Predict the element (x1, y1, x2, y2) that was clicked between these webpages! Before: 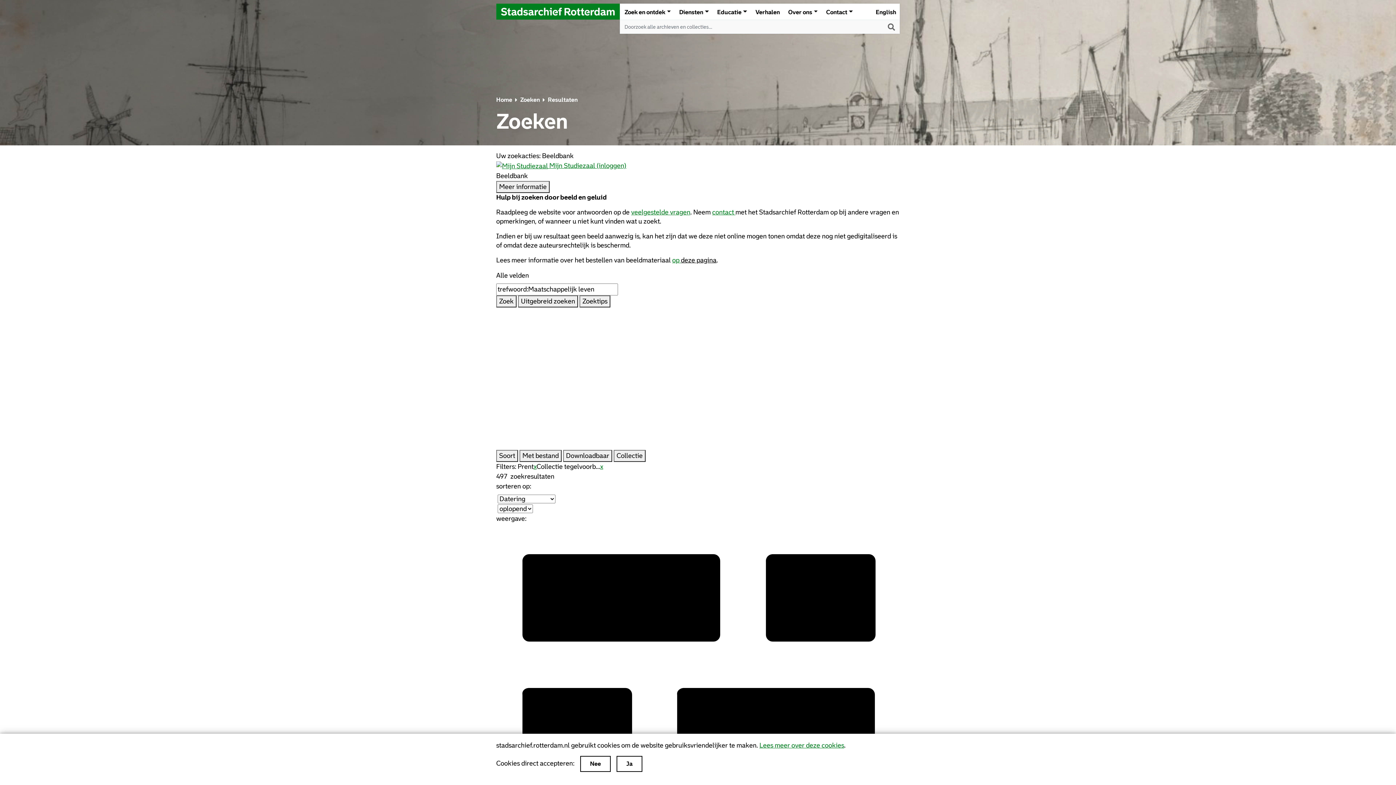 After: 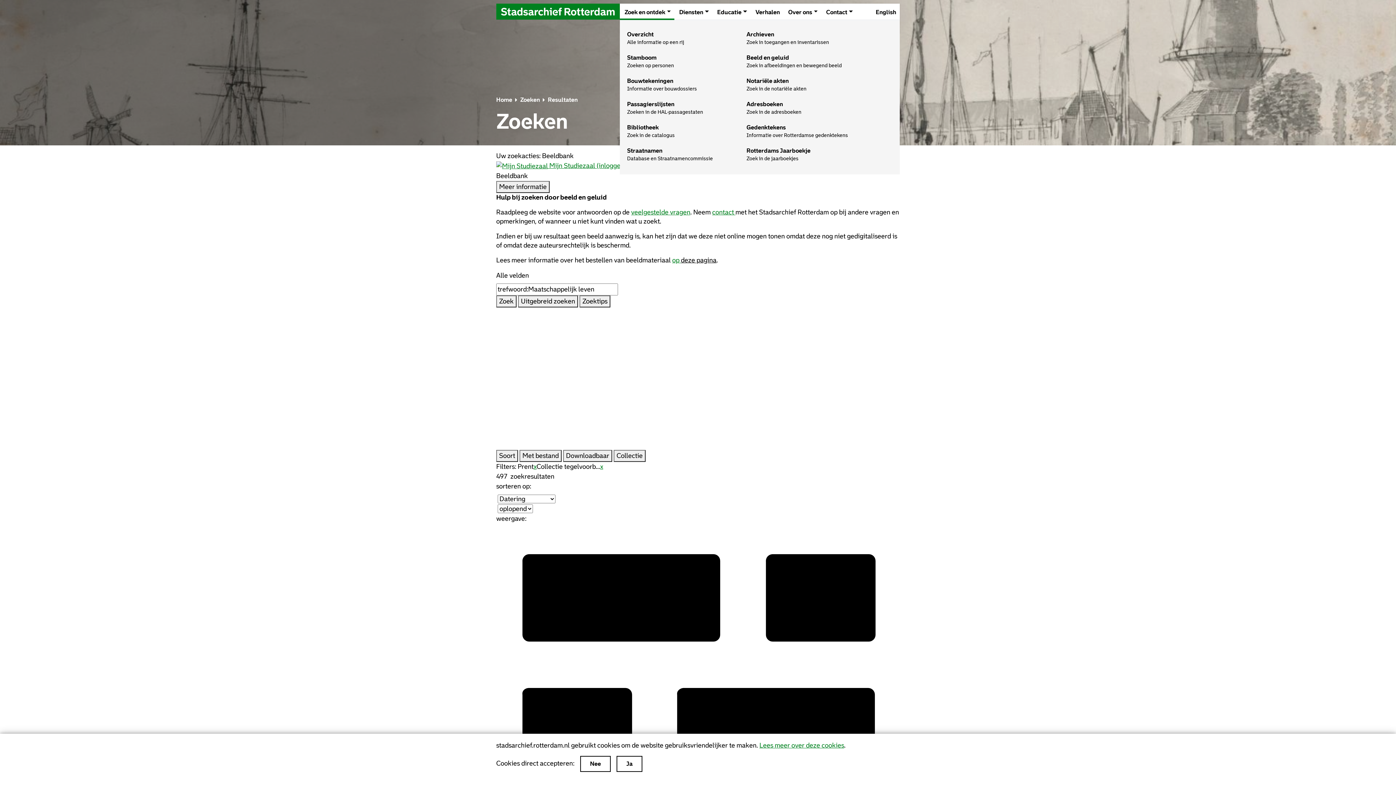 Action: bbox: (624, 7, 671, 17) label: Zoek en ontdek